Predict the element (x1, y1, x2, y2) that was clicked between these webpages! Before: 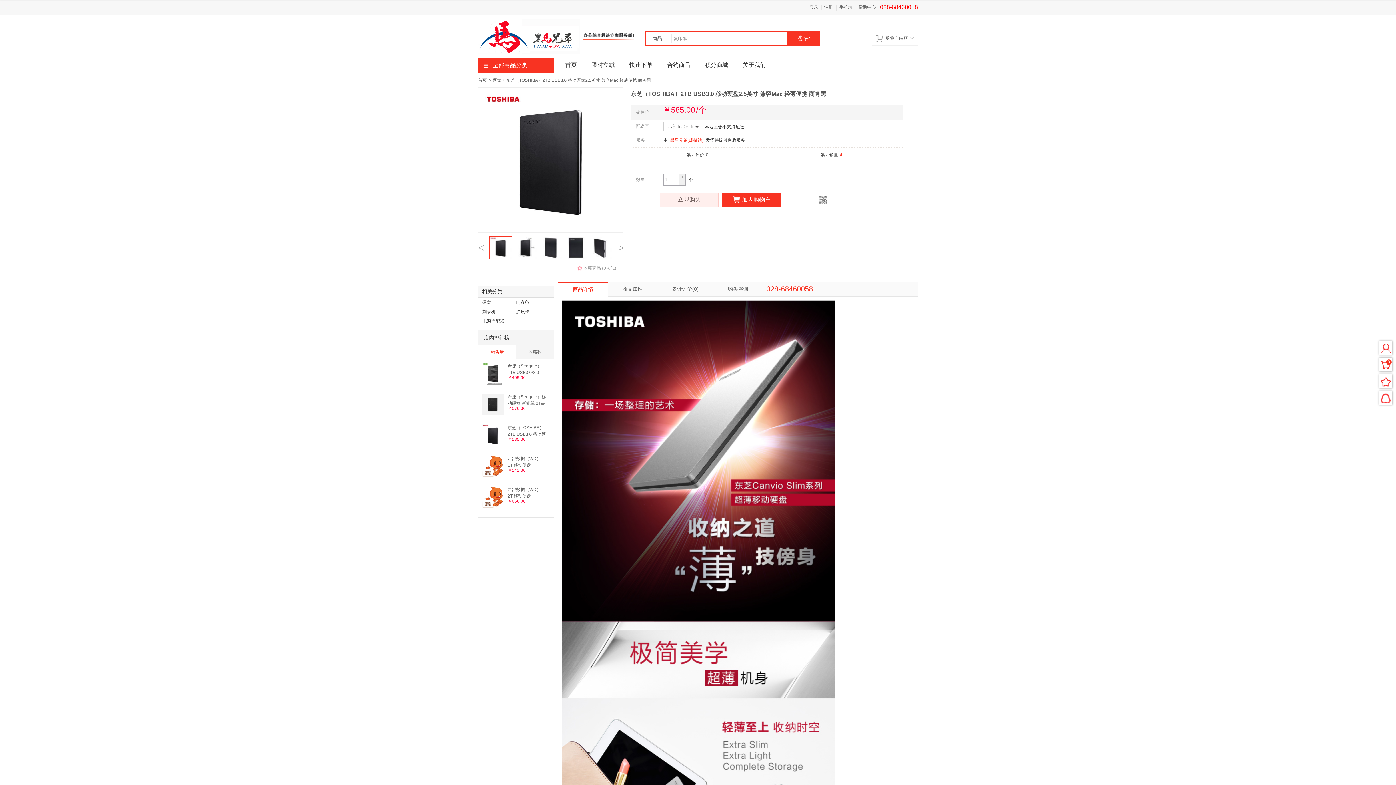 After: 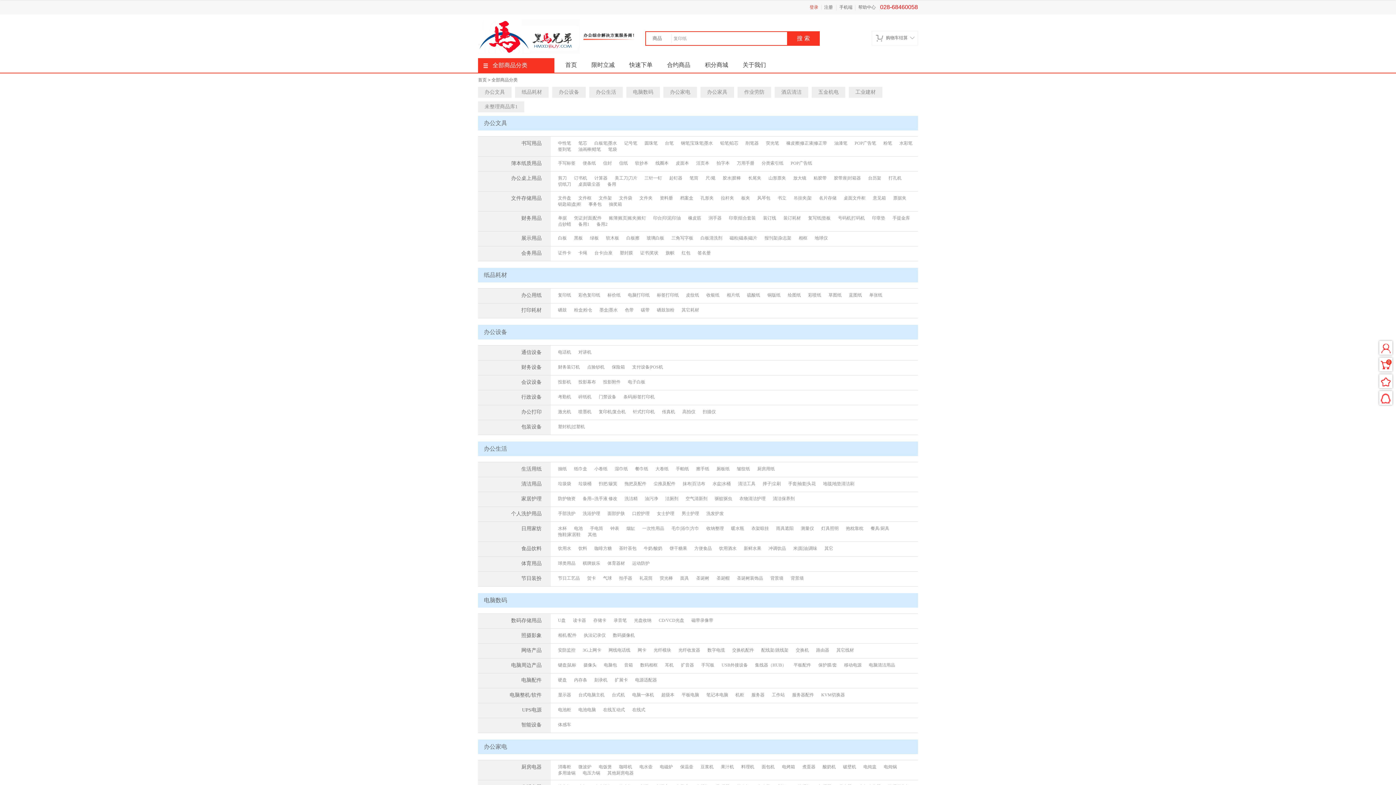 Action: bbox: (478, 58, 554, 72) label: 全部商品分类